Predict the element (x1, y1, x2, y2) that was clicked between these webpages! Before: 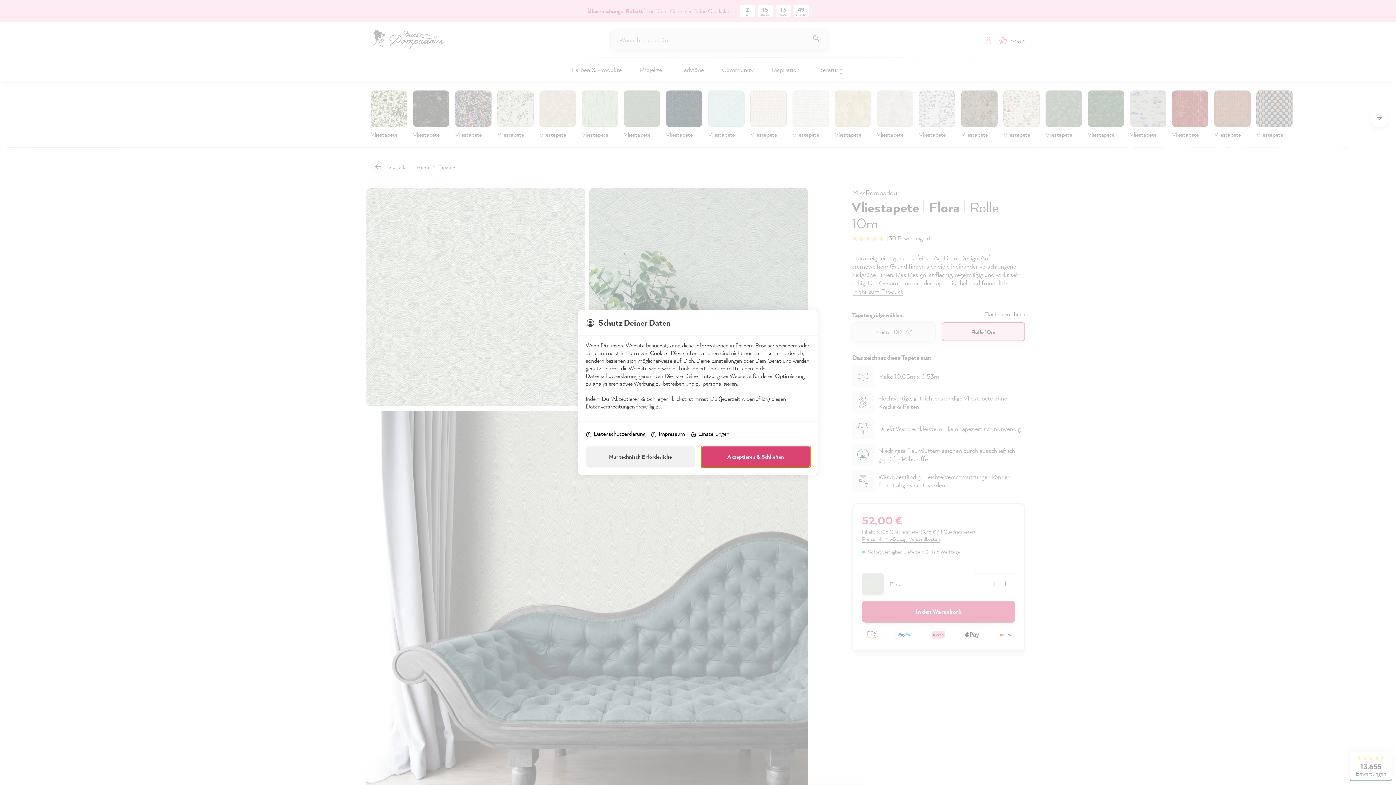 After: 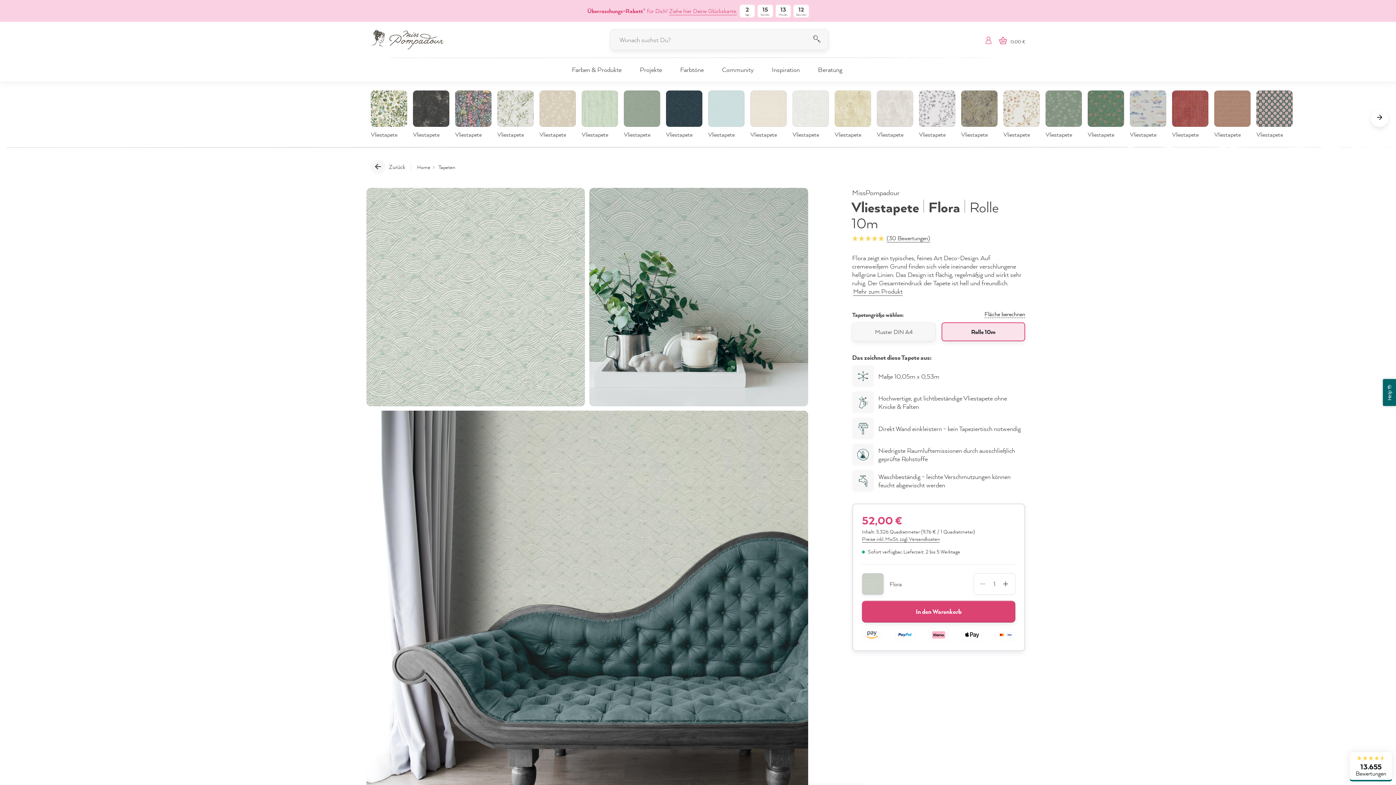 Action: label: Nur technisch Erforderliche bbox: (585, 446, 695, 467)